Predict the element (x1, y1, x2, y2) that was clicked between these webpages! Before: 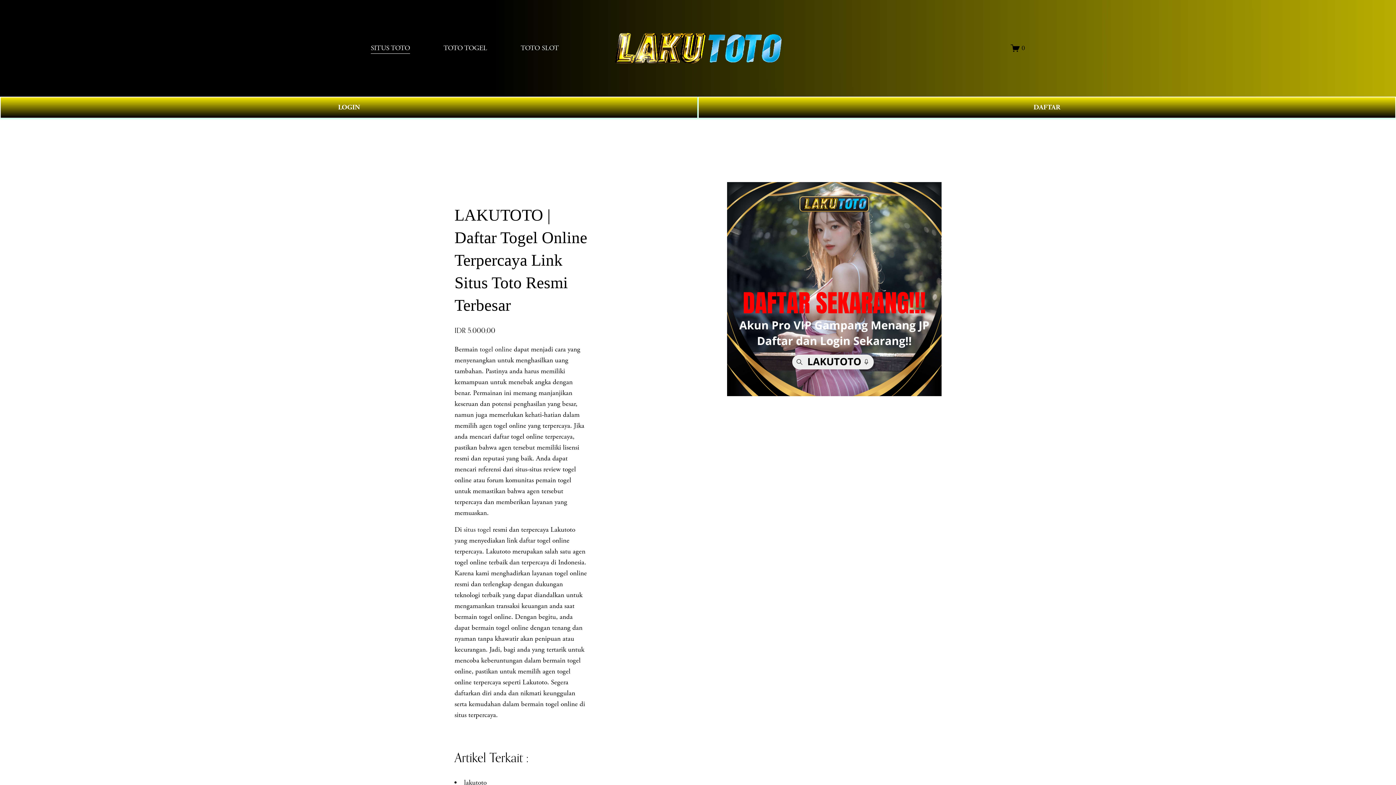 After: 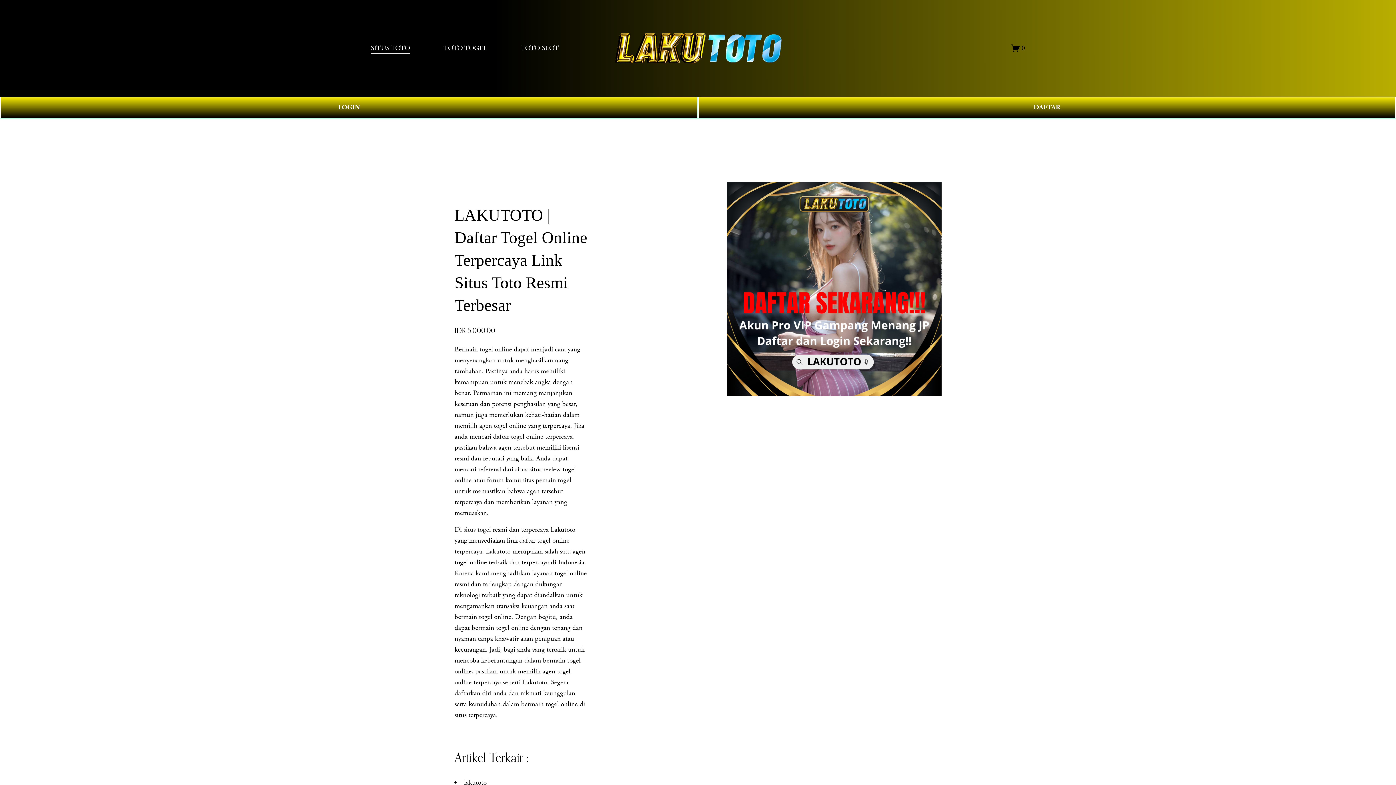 Action: label: situs togel bbox: (463, 525, 491, 534)